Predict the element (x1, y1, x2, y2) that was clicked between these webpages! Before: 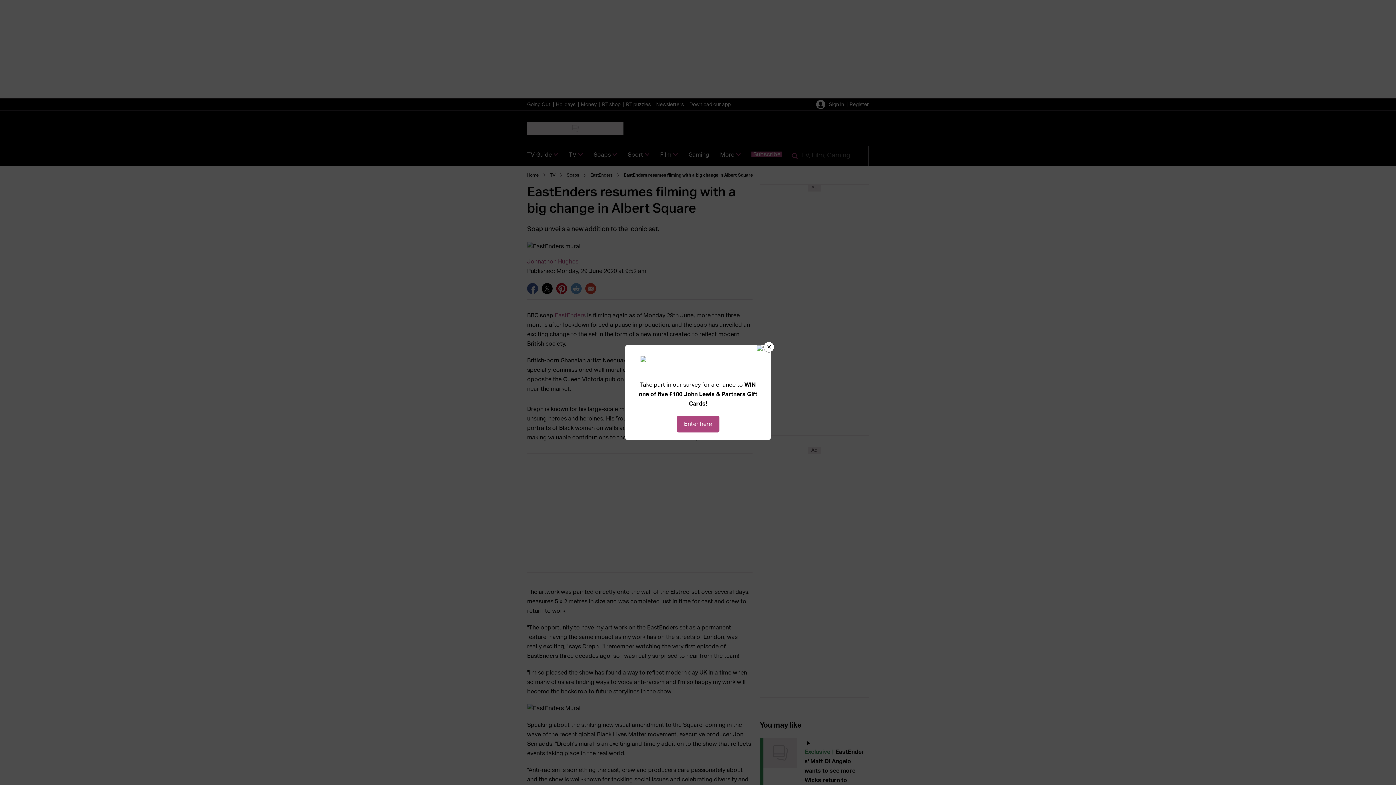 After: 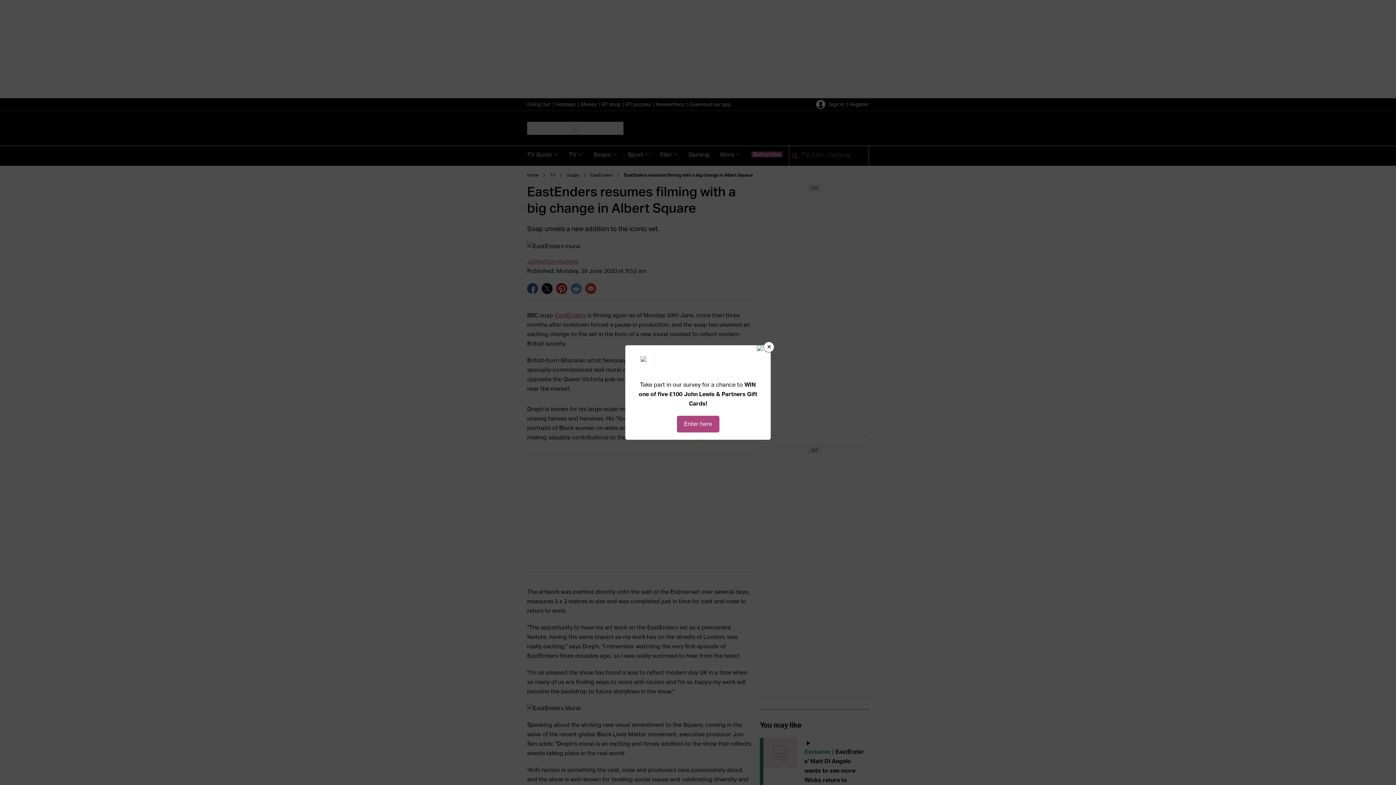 Action: label: Enter here bbox: (676, 416, 719, 432)